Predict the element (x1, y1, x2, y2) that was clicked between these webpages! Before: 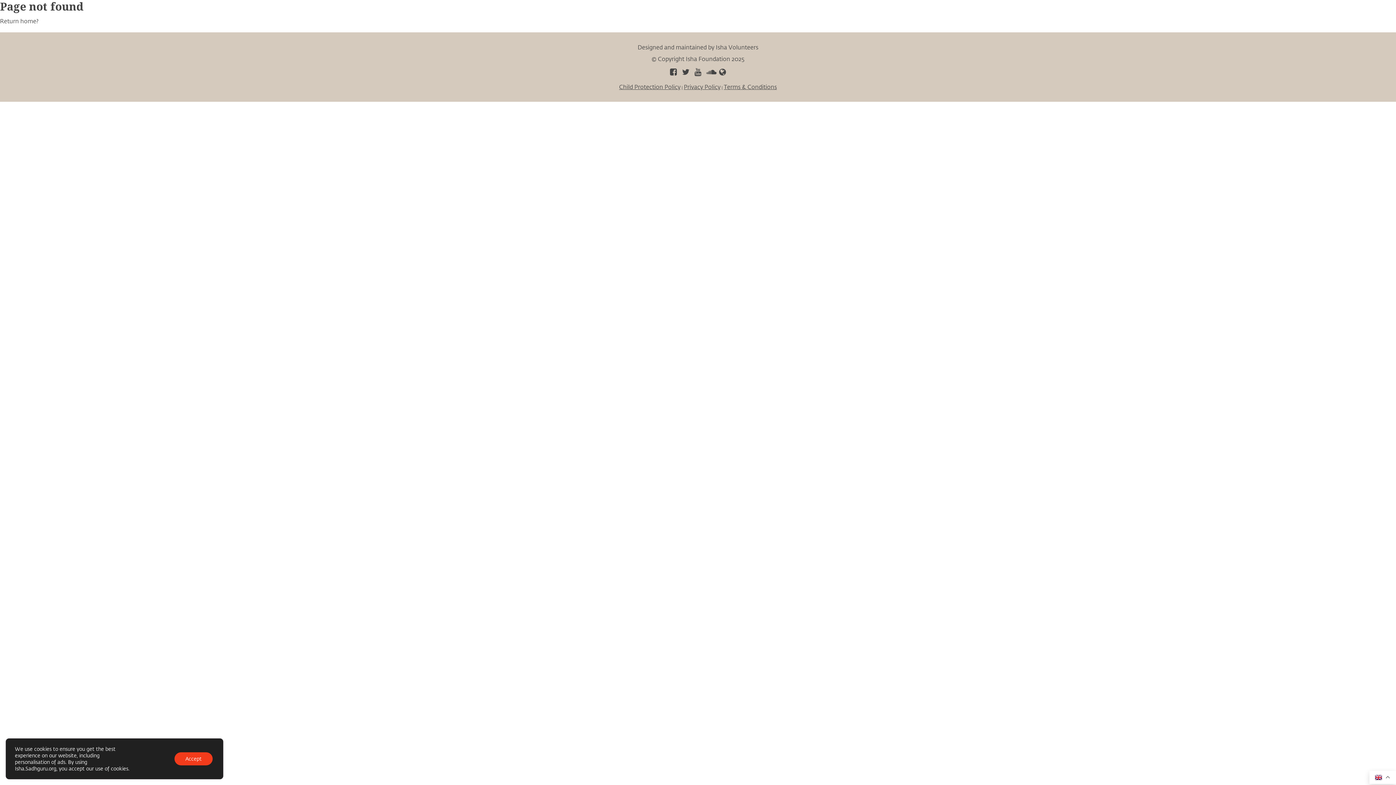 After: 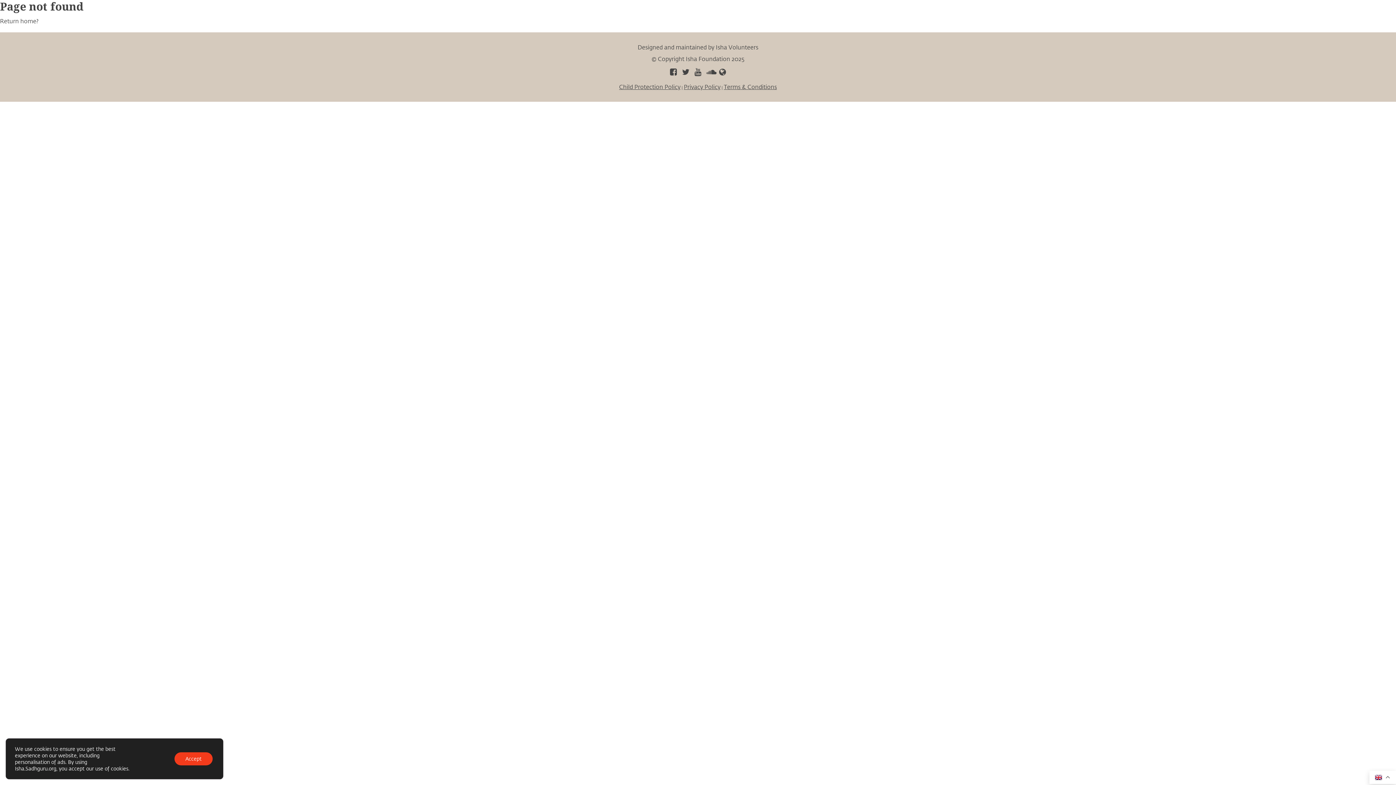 Action: bbox: (704, 68, 716, 76)